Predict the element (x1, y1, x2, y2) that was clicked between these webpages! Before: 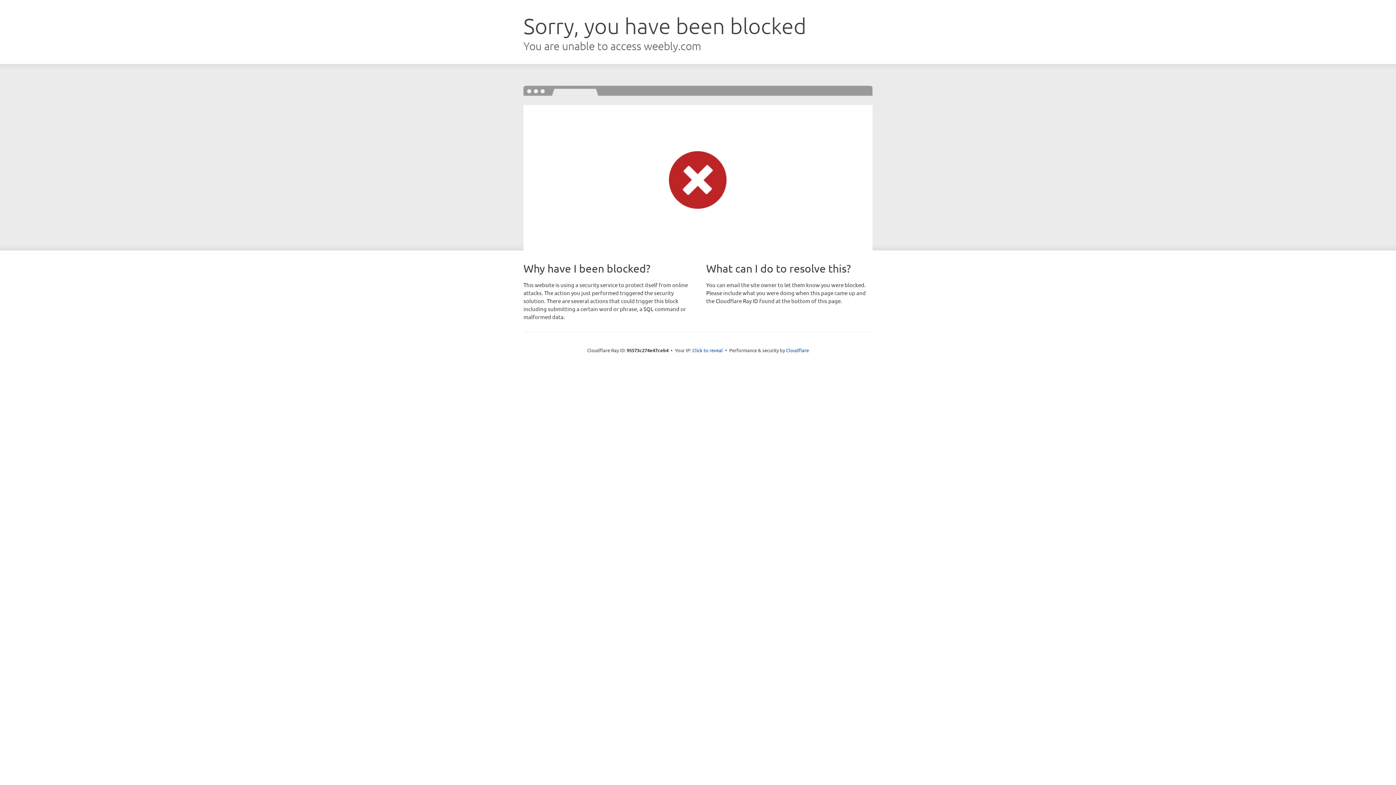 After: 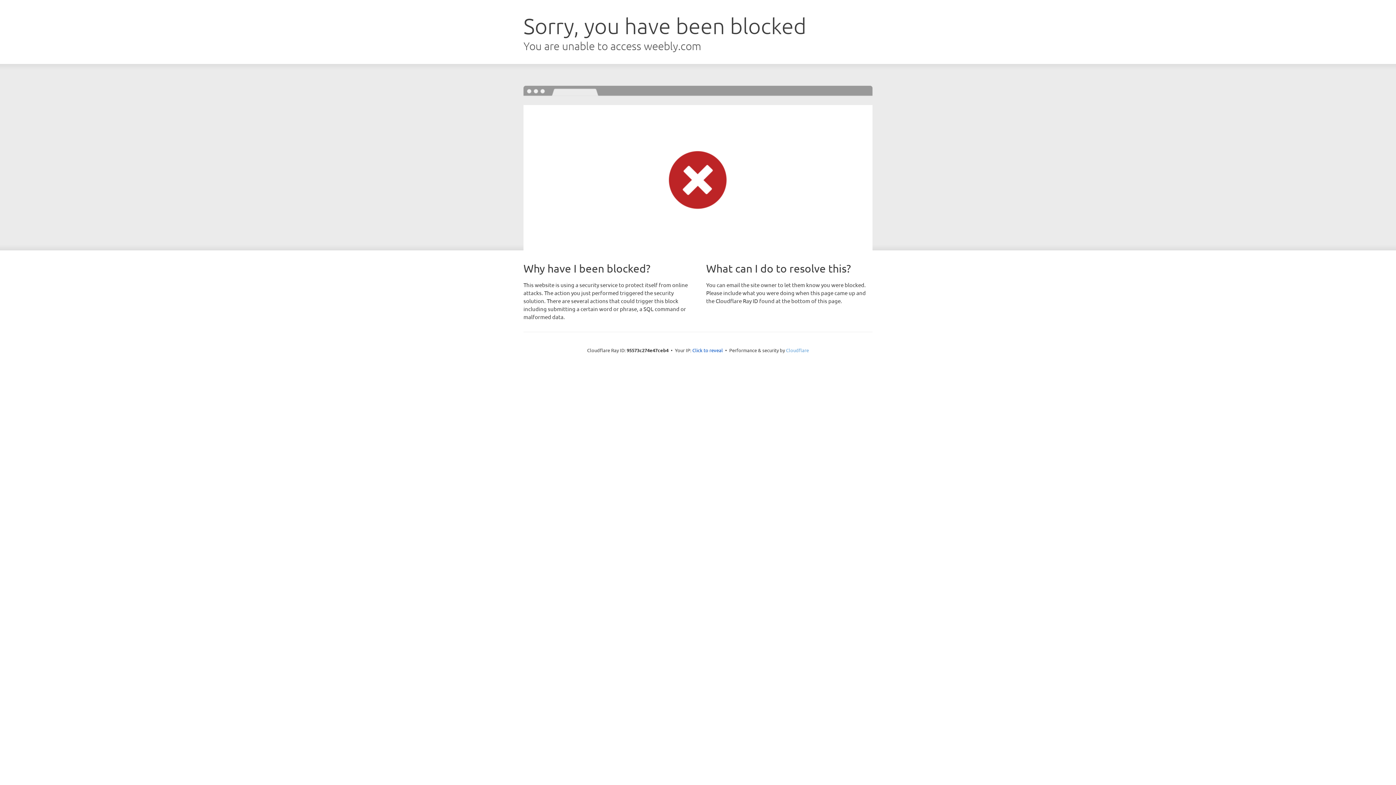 Action: bbox: (786, 347, 809, 353) label: Cloudflare